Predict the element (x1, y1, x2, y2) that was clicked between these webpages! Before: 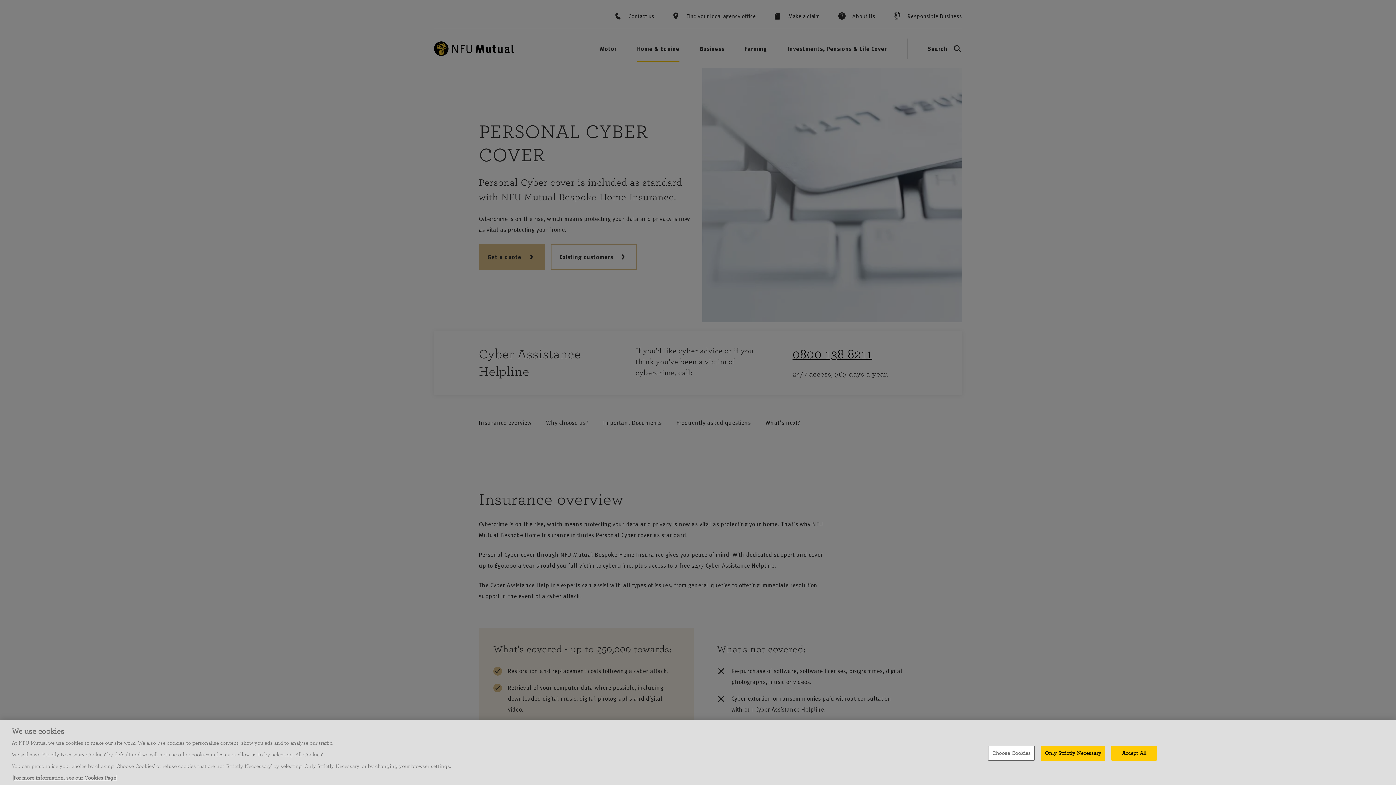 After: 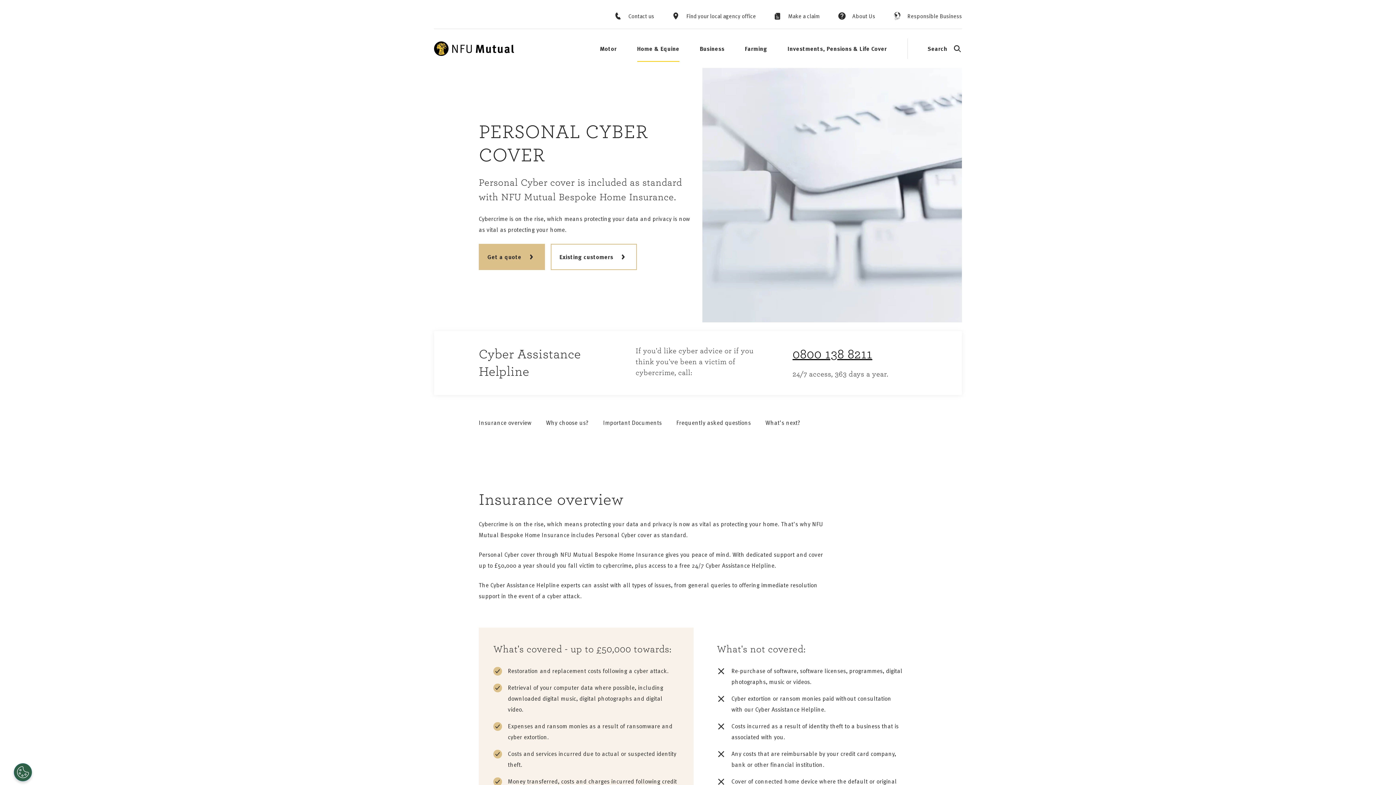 Action: label: Accept All bbox: (1111, 746, 1157, 760)